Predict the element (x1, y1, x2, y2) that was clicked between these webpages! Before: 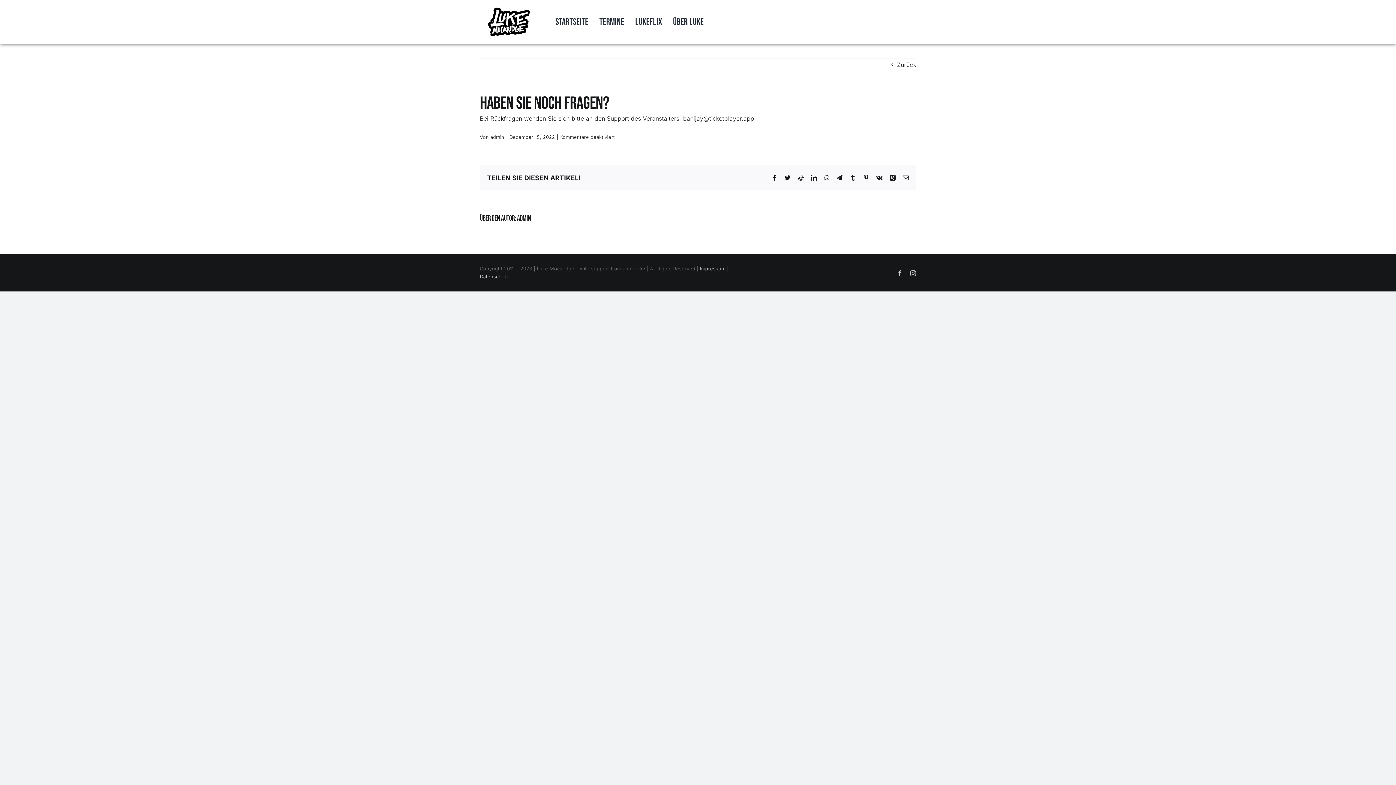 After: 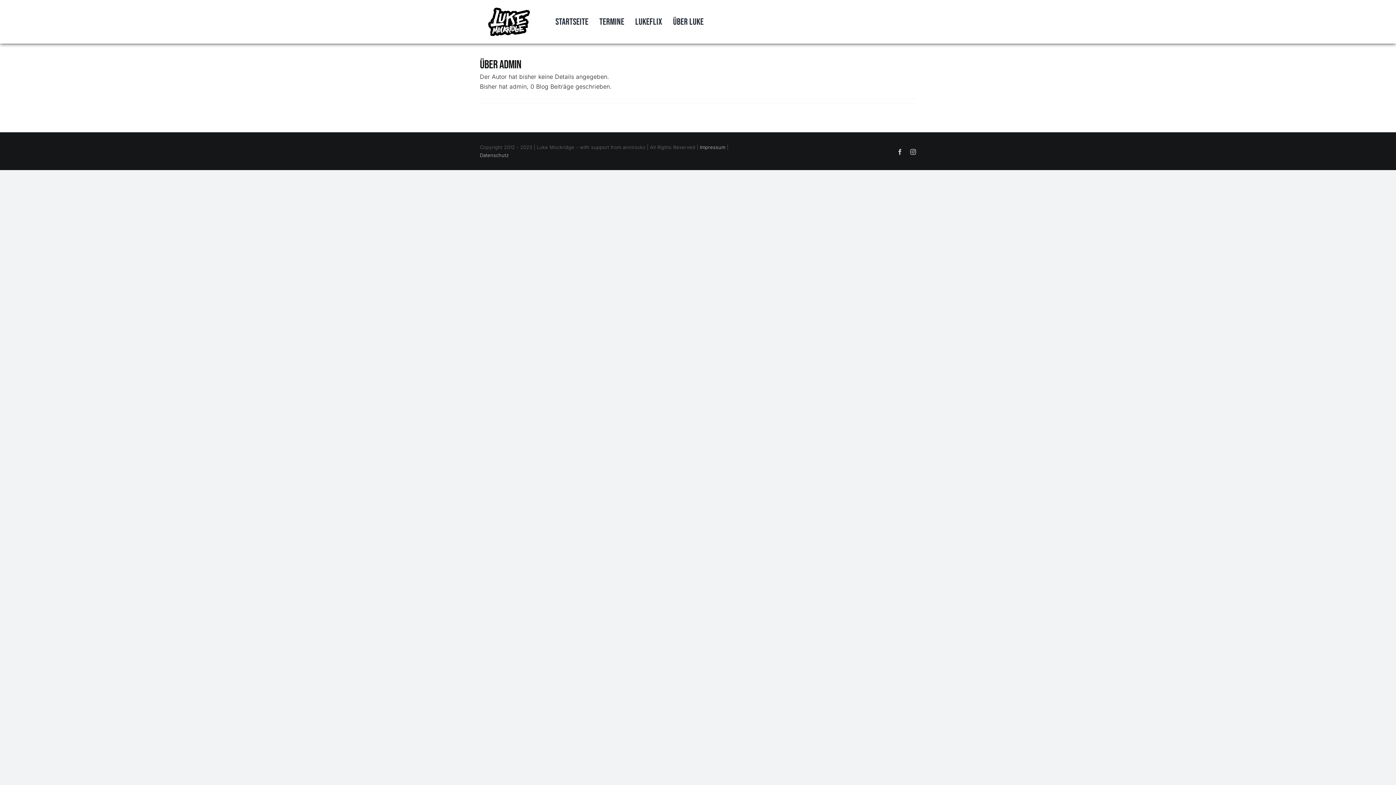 Action: bbox: (490, 134, 504, 140) label: admin